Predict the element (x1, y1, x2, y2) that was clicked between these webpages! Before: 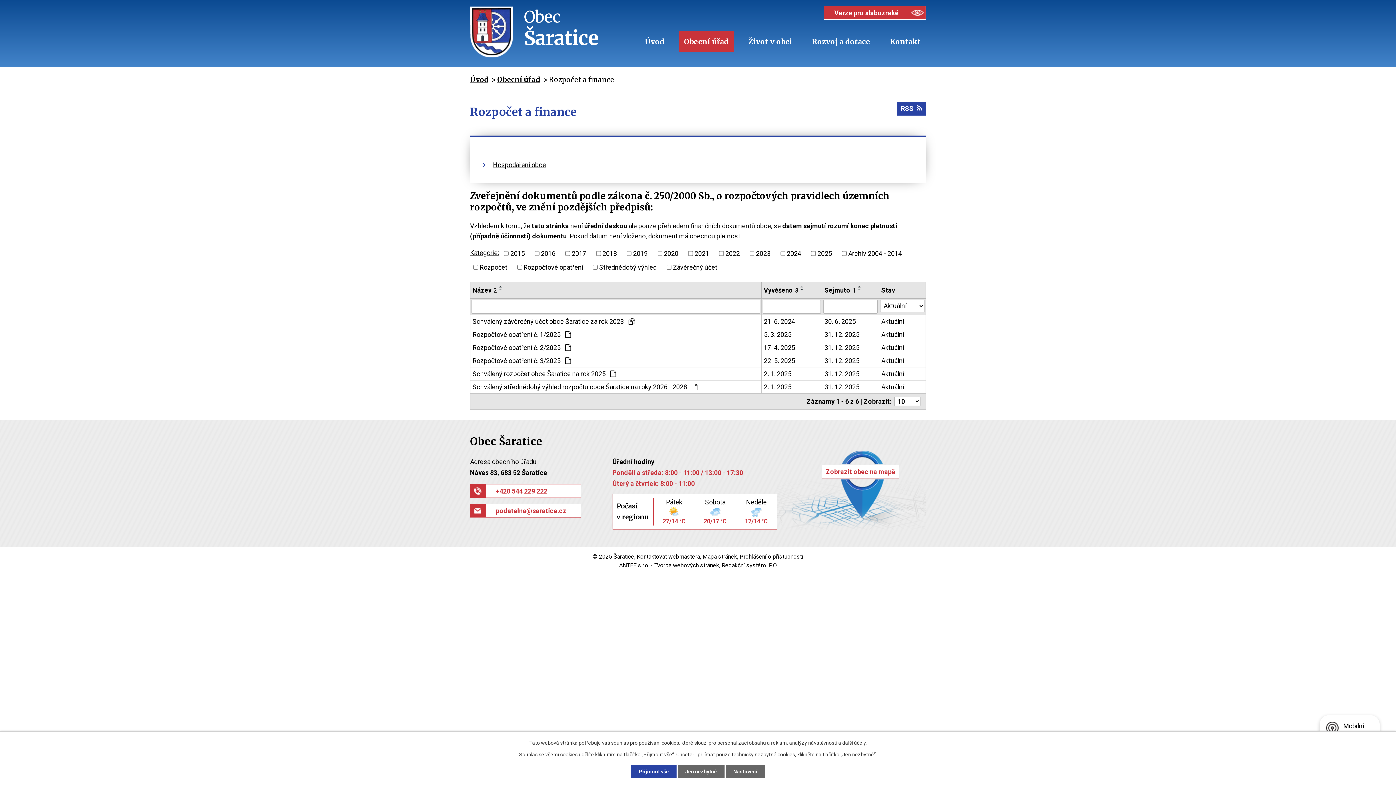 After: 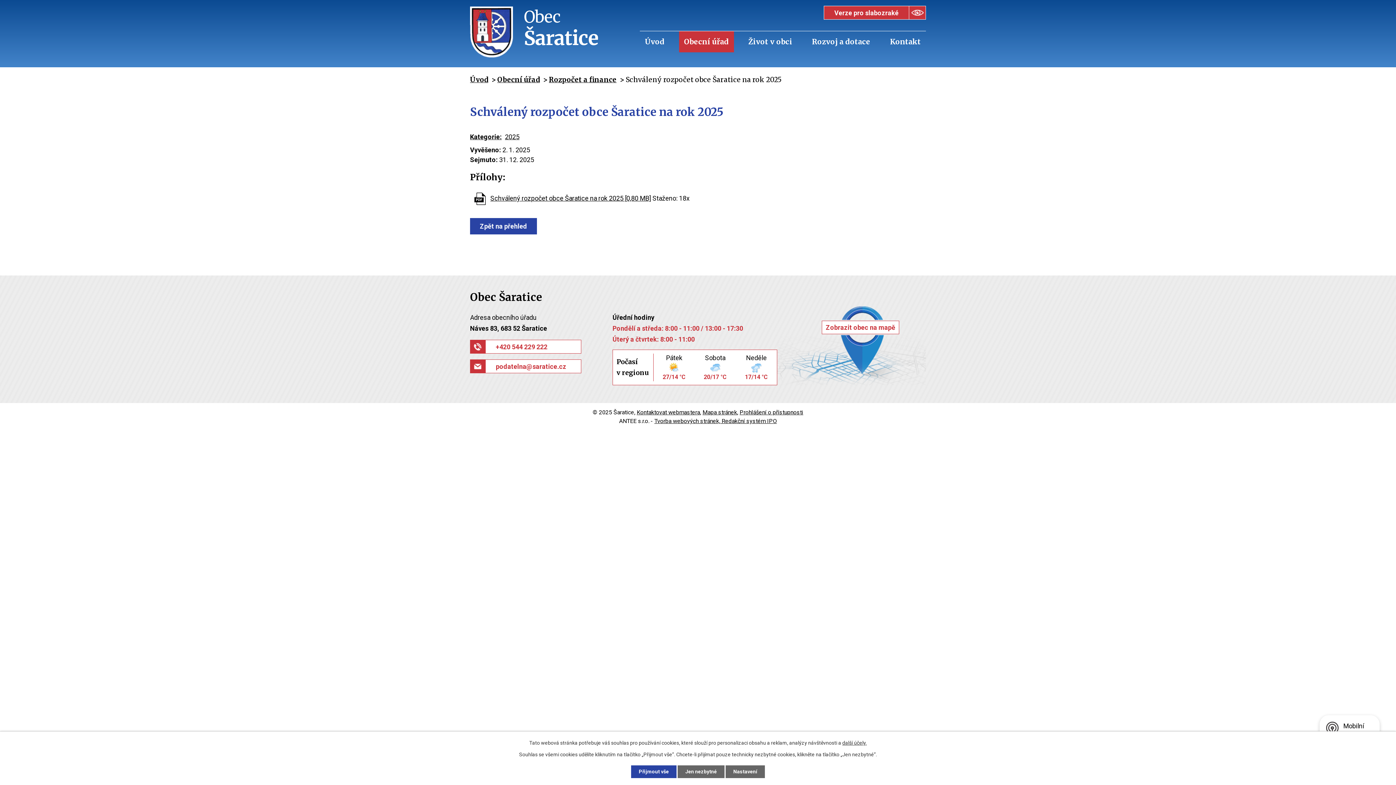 Action: label: 2. 1. 2025 bbox: (764, 368, 820, 378)